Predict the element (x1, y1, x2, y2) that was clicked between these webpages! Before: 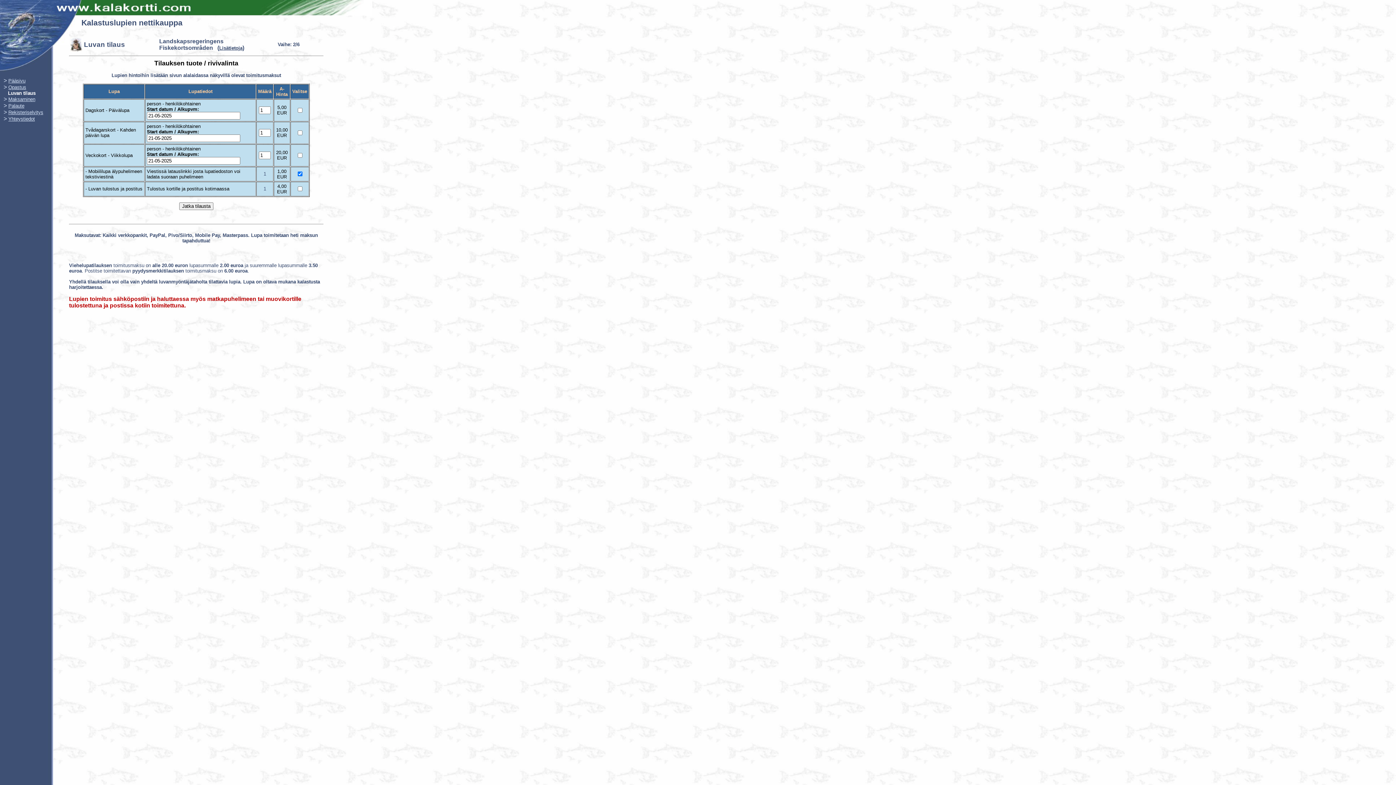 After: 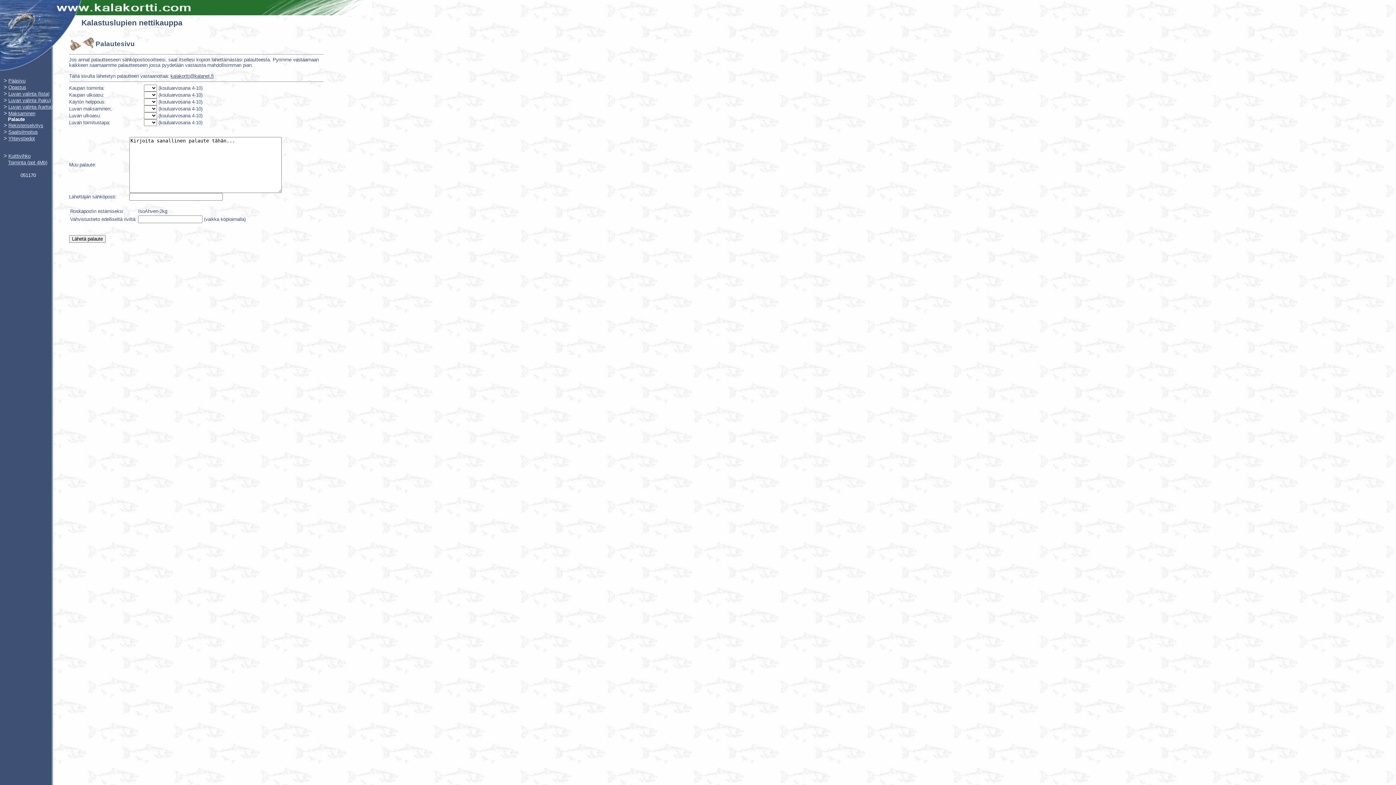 Action: bbox: (8, 103, 24, 108) label: Palaute